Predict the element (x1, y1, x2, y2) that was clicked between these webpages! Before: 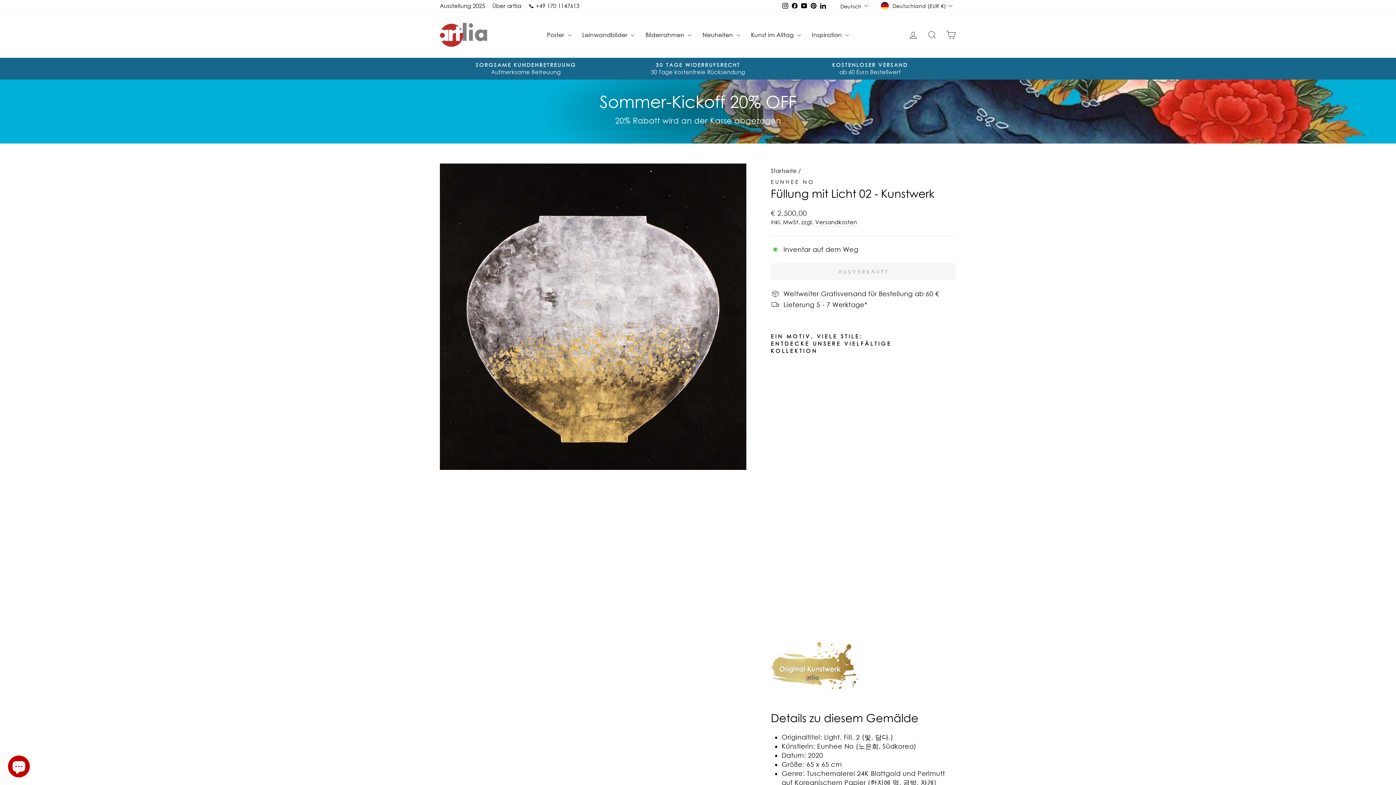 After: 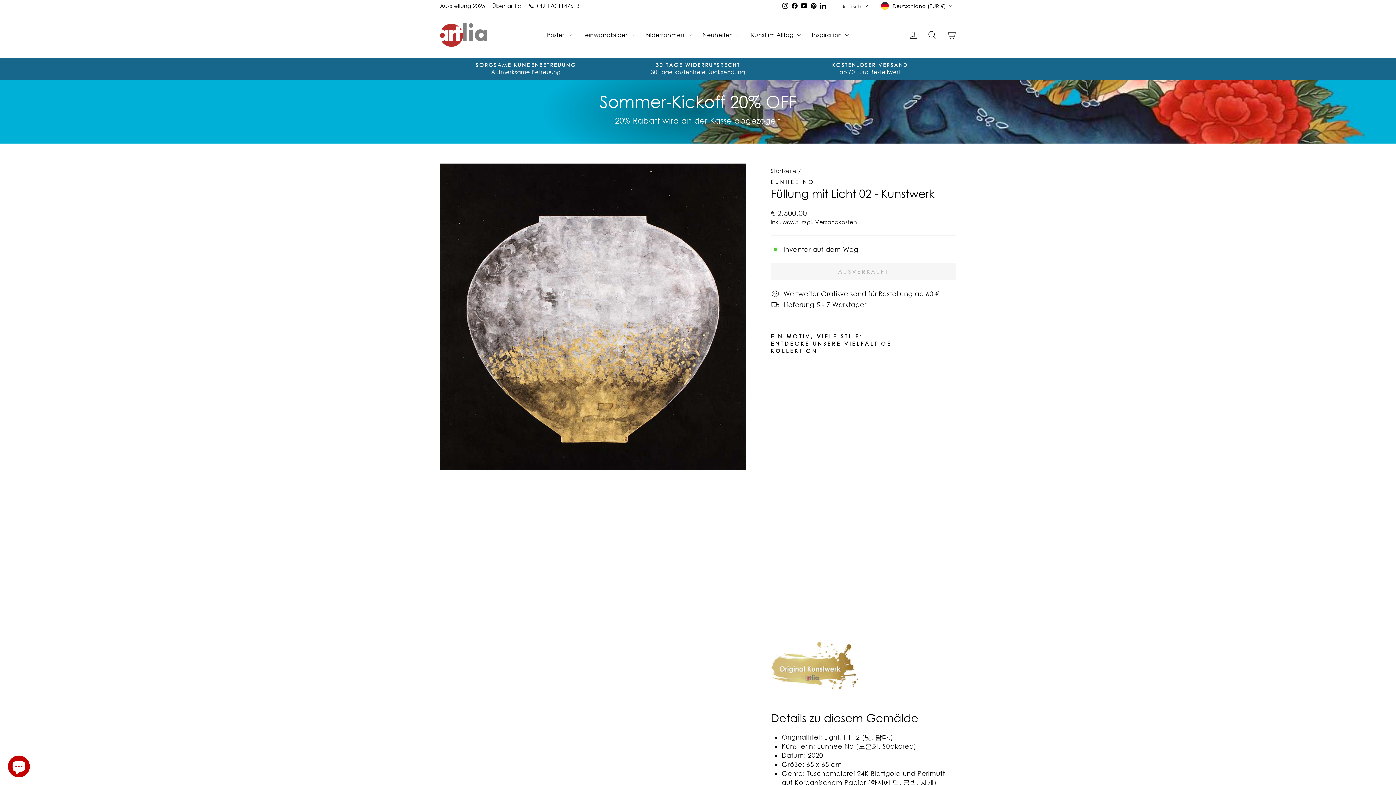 Action: bbox: (770, 362, 801, 624) label: Füllung mit Licht 02 - Kunstwerk
EUNHEE NO
€ 2.500,00